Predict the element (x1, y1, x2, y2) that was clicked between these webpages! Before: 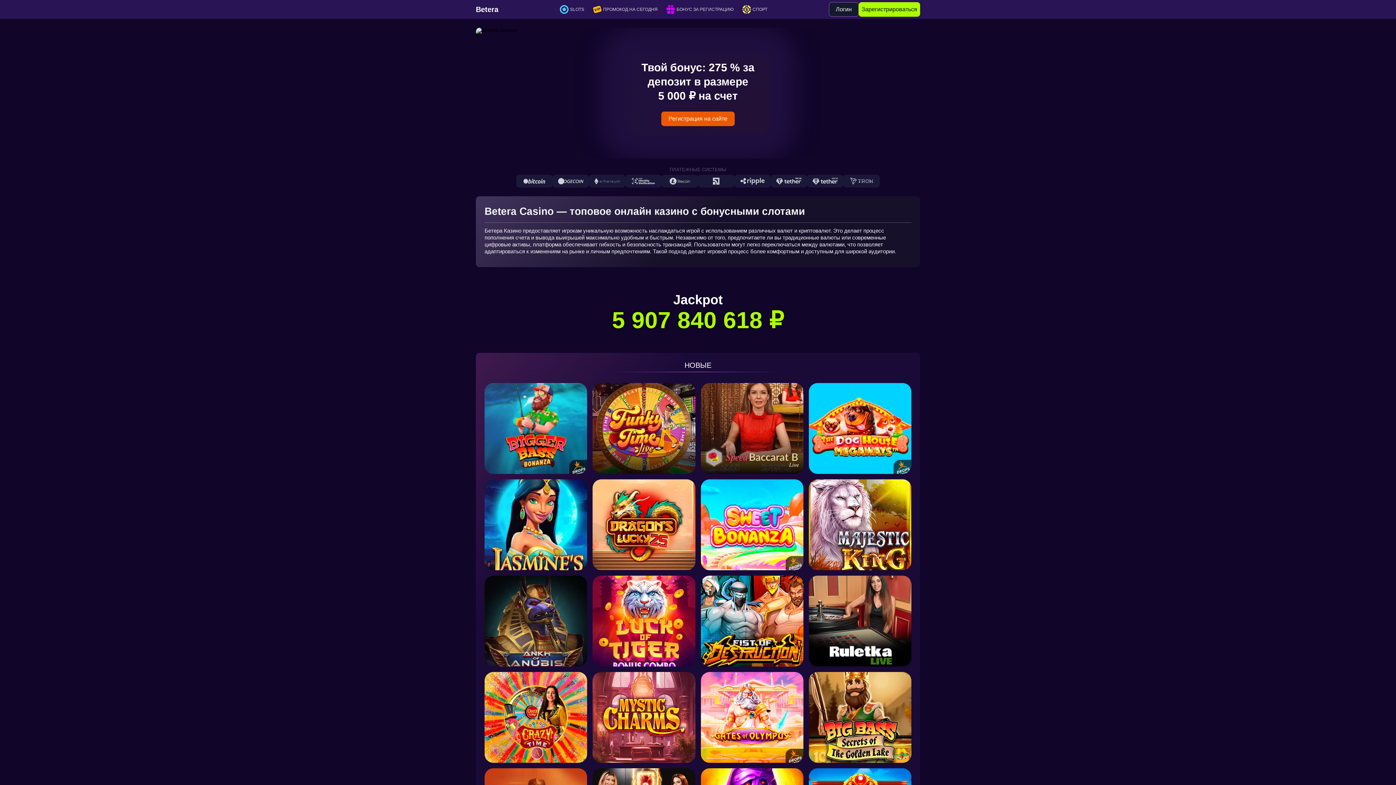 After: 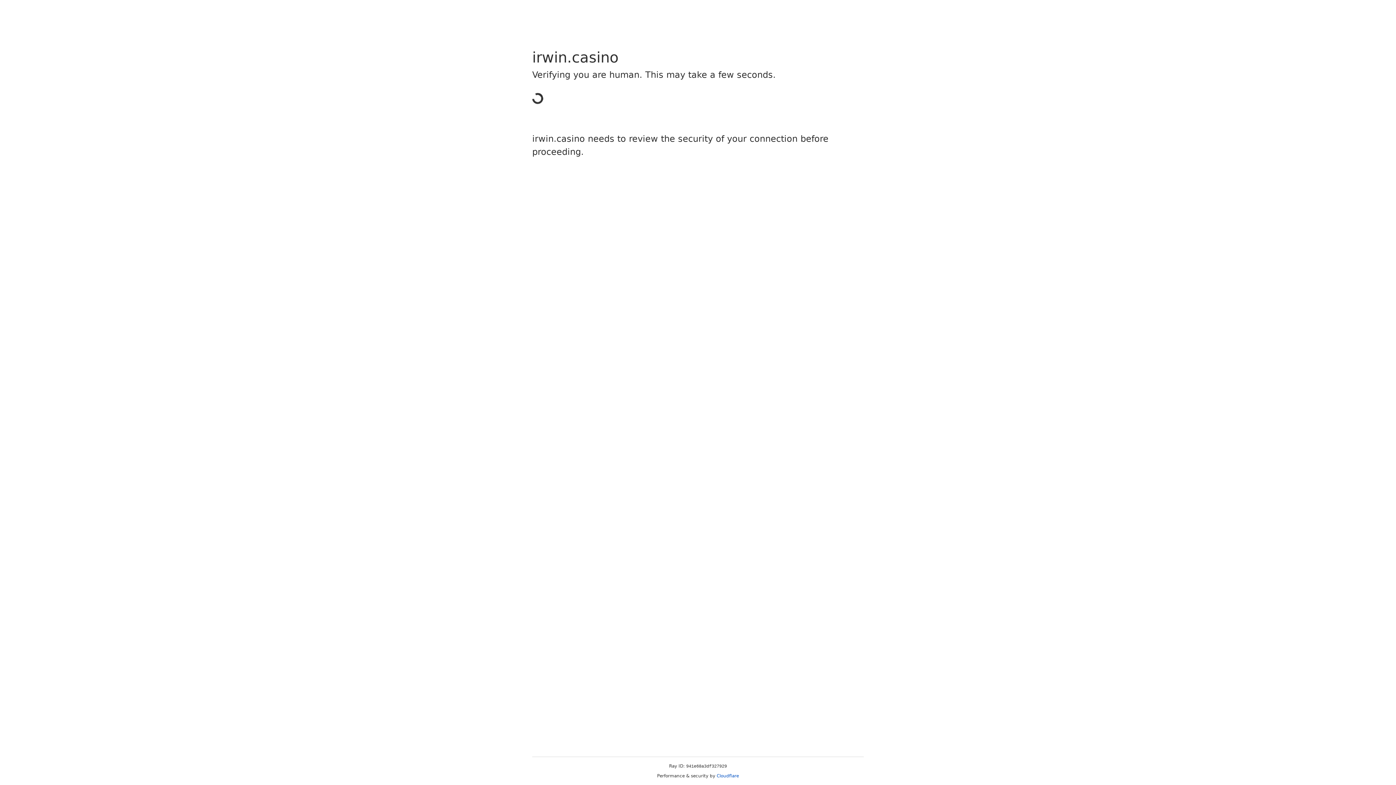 Action: bbox: (661, 111, 734, 126) label: Регистрация на сайте